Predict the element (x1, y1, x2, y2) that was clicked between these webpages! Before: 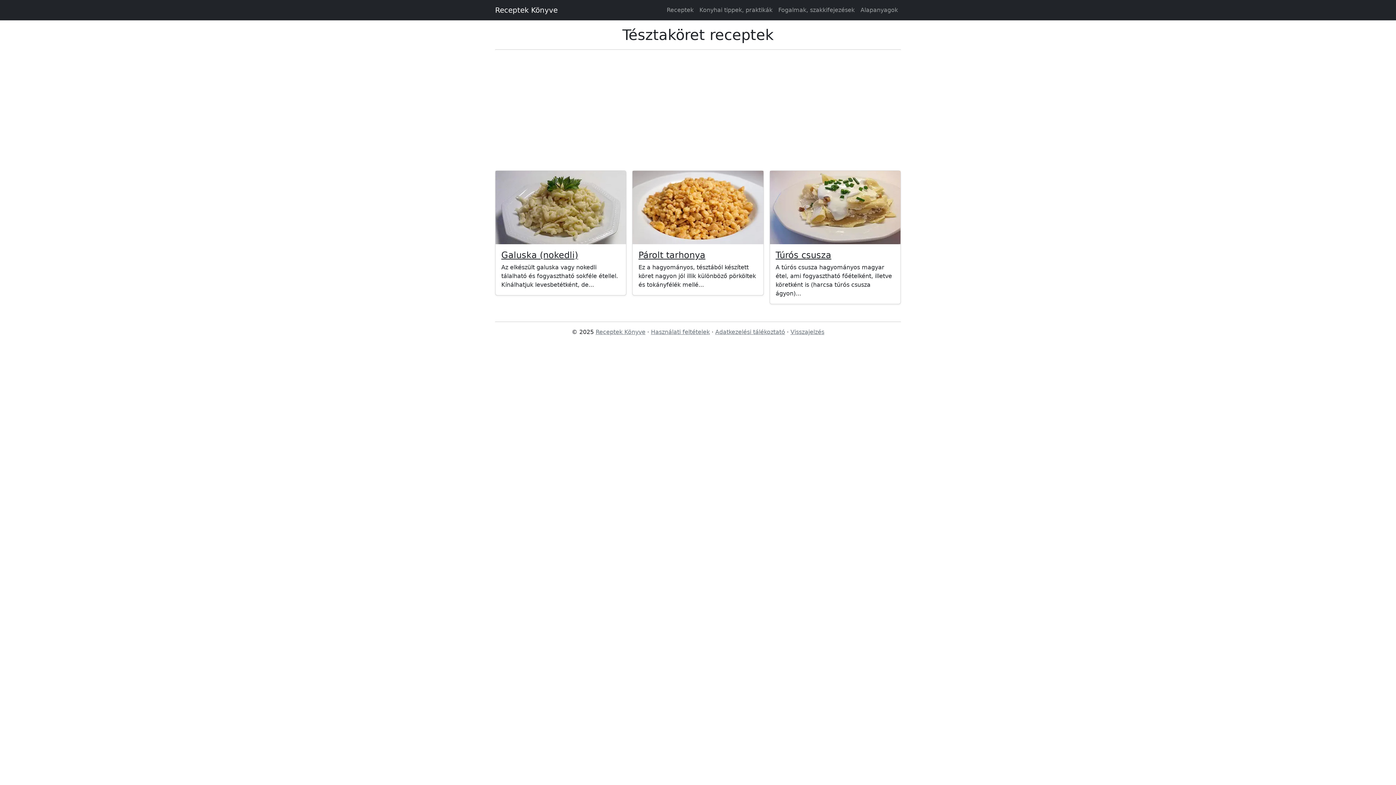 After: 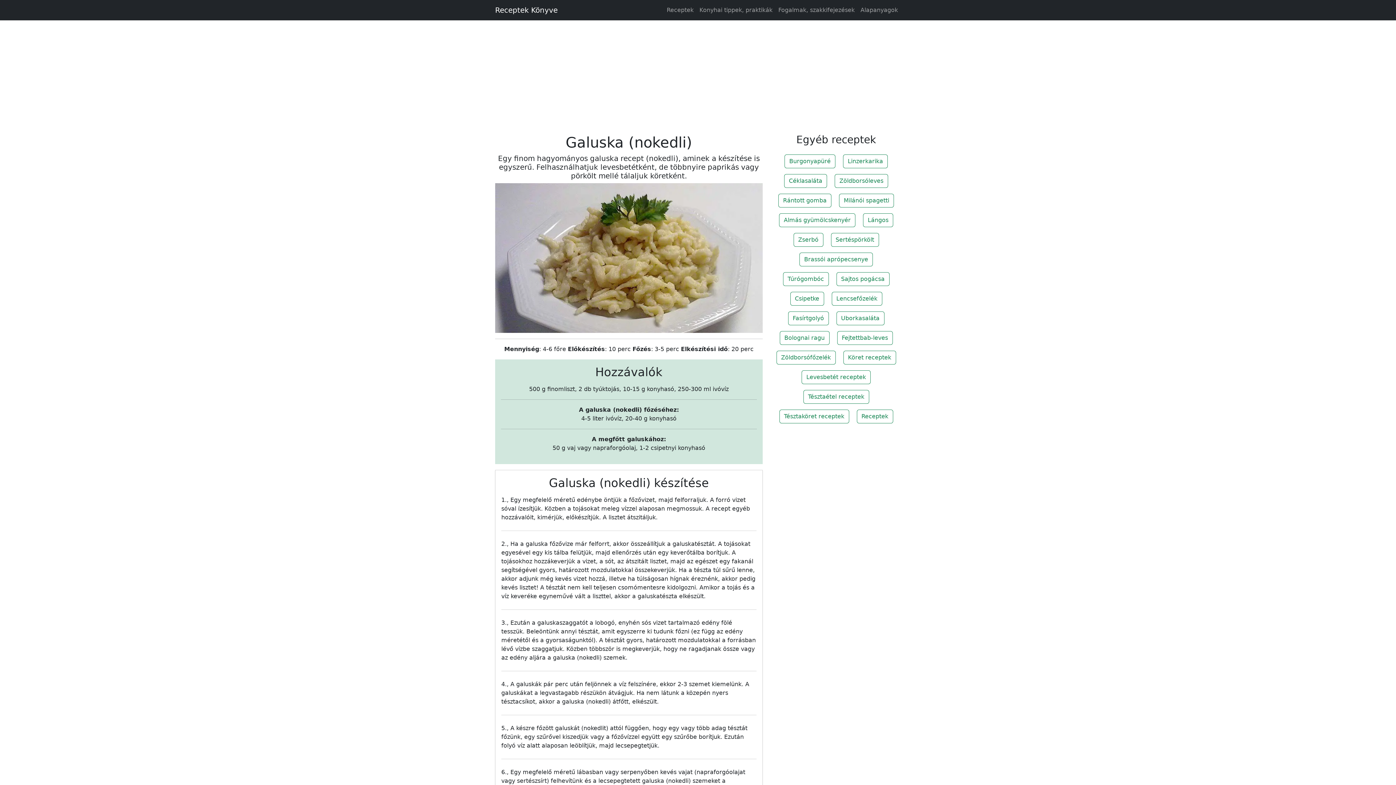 Action: bbox: (501, 250, 578, 260) label: Galuska (nokedli)